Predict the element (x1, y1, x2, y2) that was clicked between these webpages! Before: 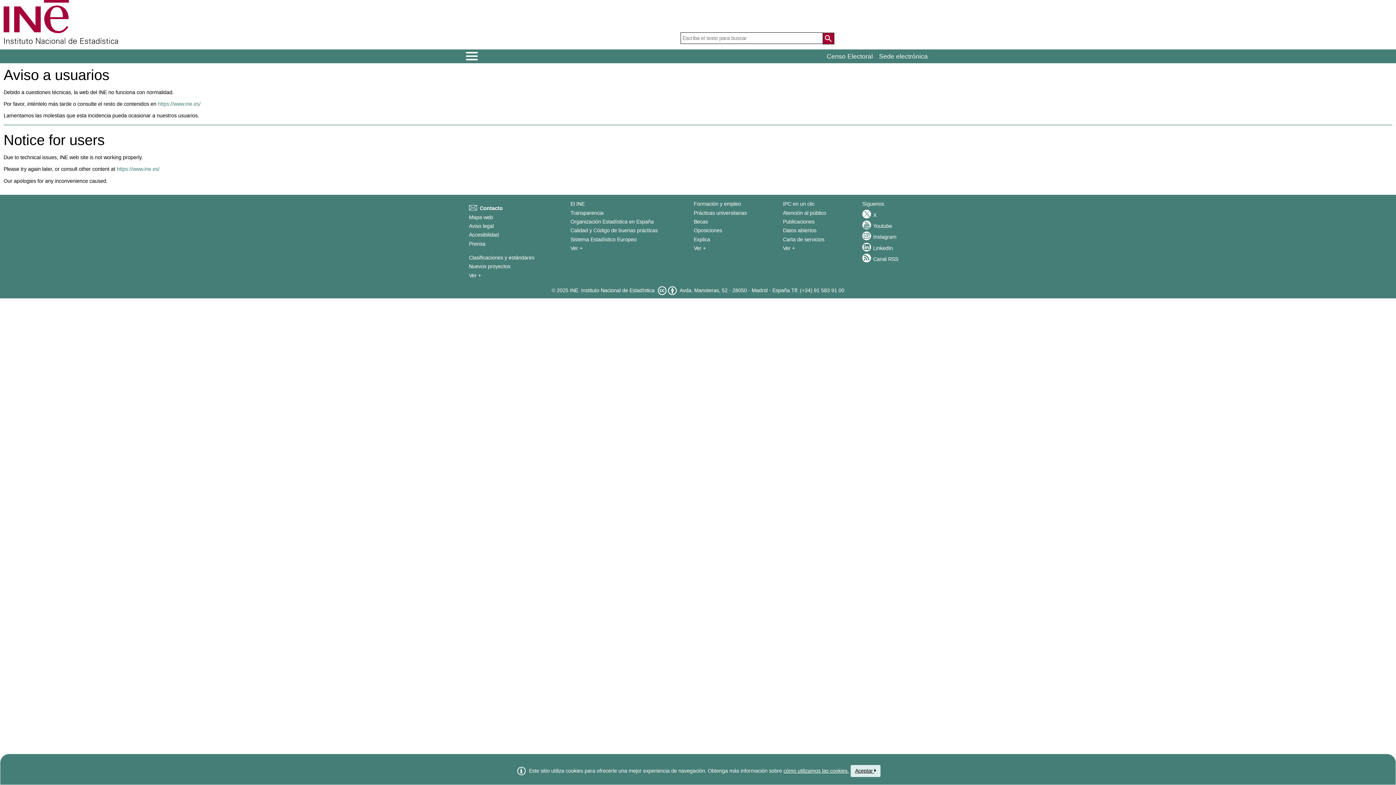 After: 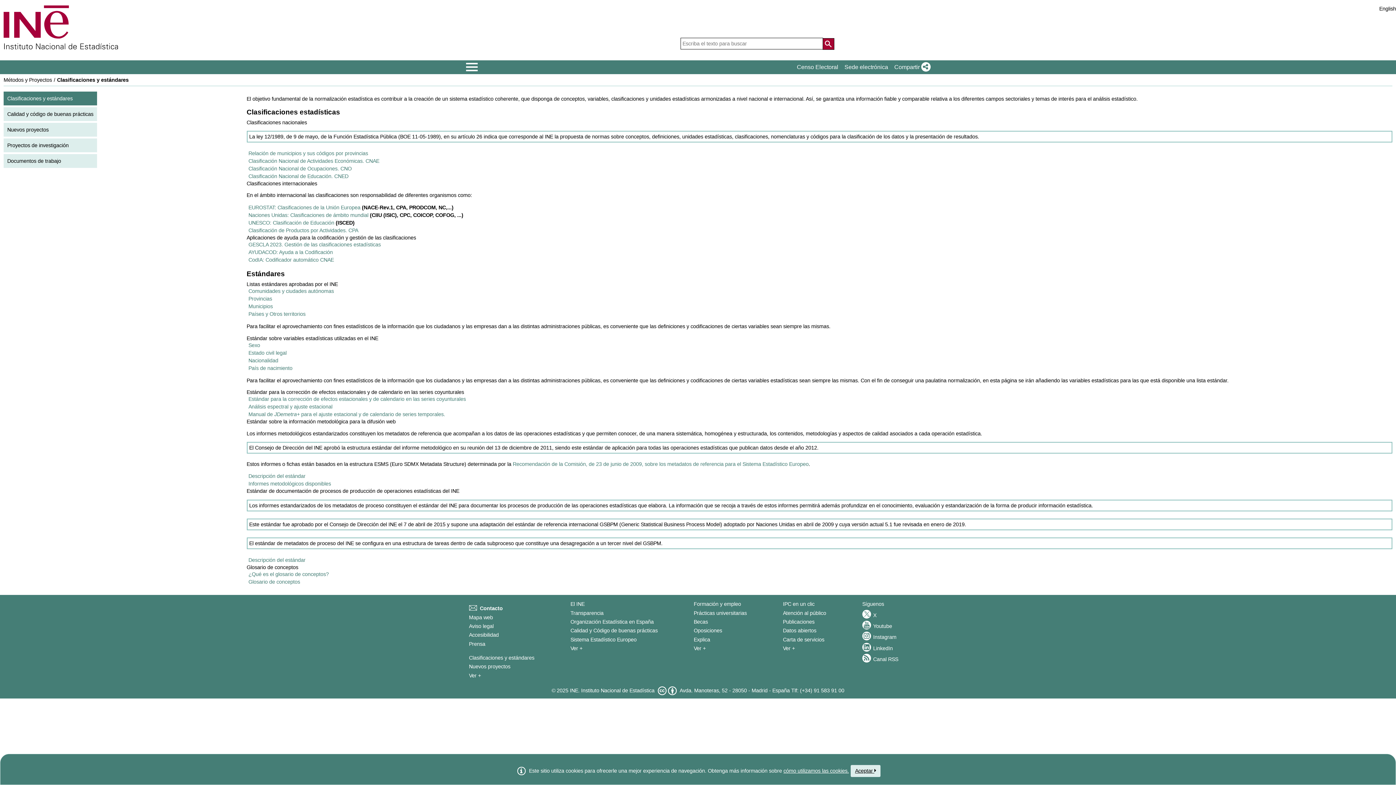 Action: bbox: (469, 254, 534, 260) label: Clasificaciones y estándares